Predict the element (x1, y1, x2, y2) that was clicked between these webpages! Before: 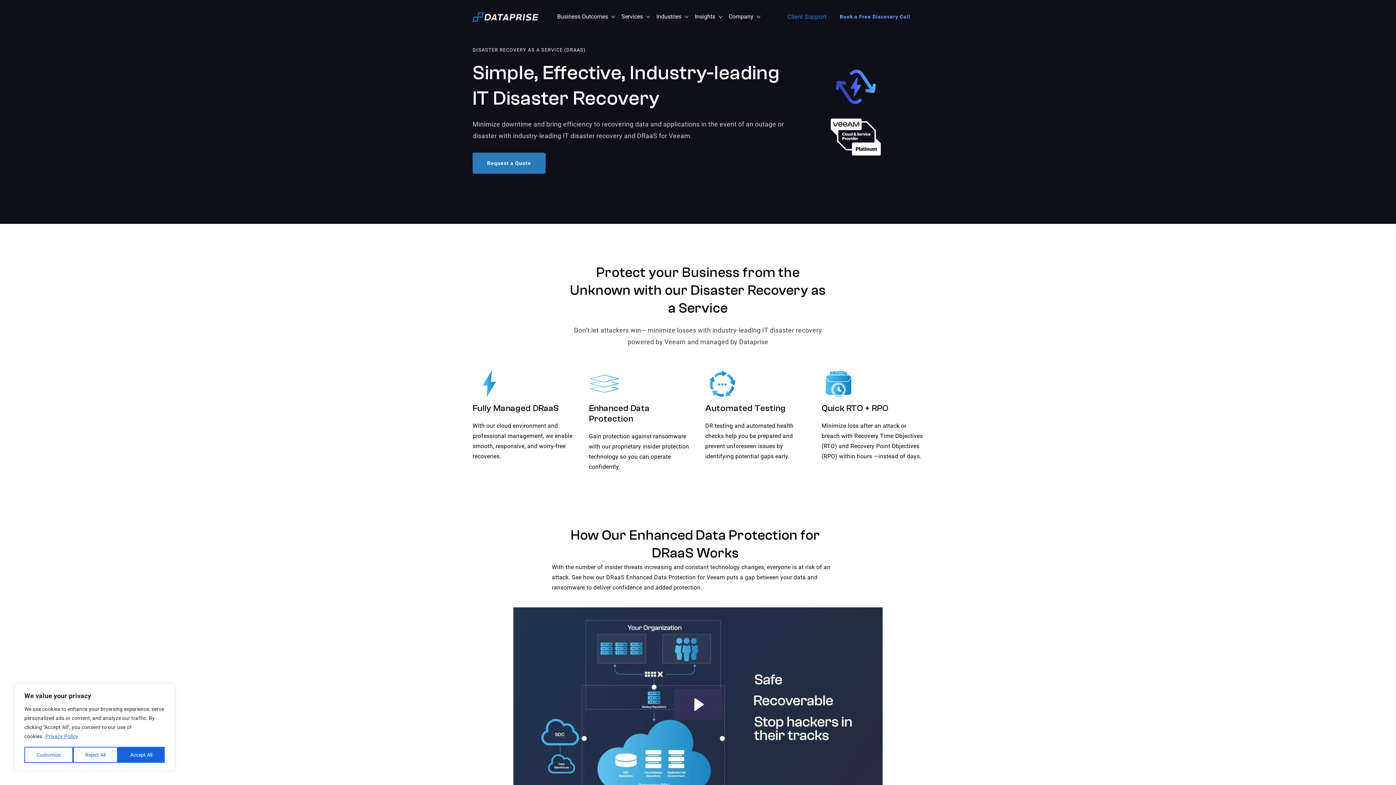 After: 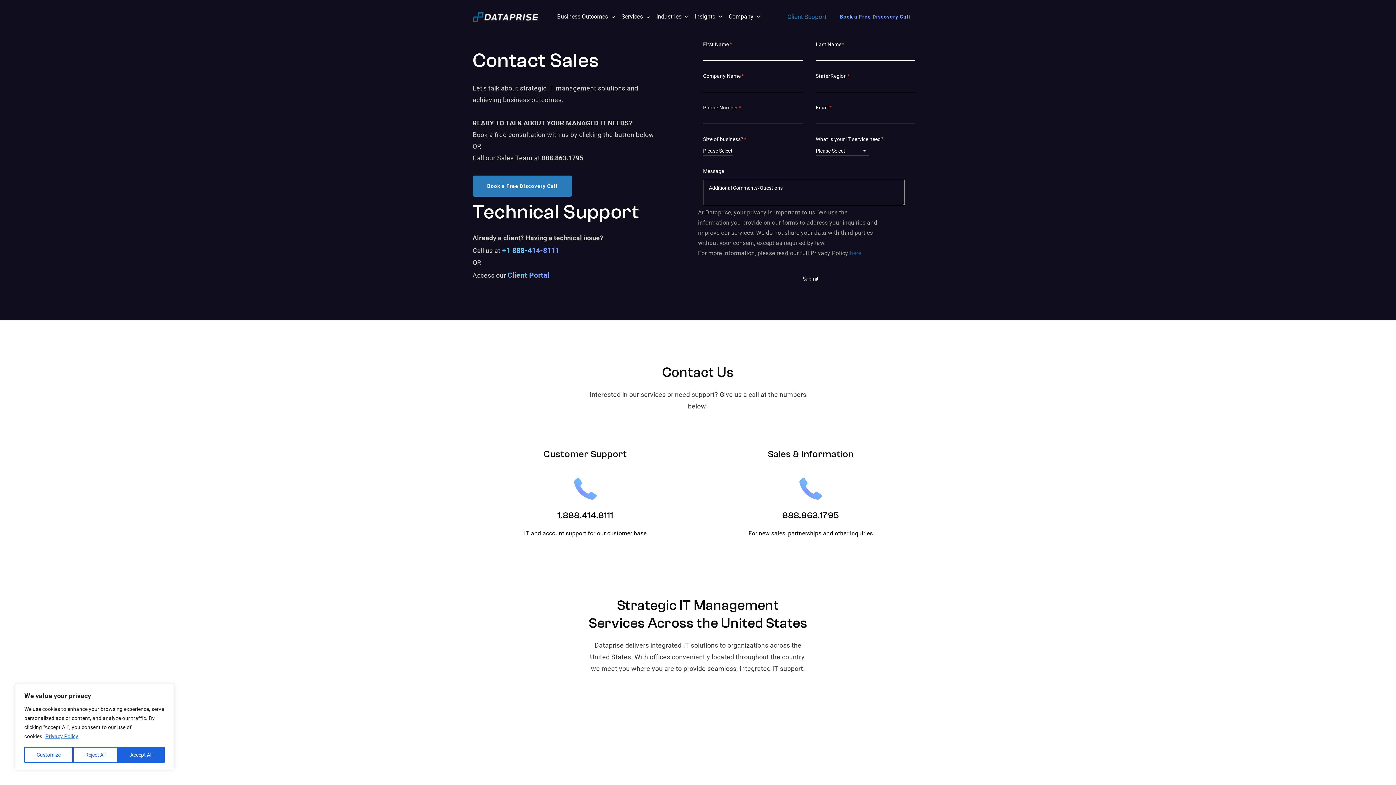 Action: bbox: (826, 6, 923, 26) label: Book a Free Discovery Call